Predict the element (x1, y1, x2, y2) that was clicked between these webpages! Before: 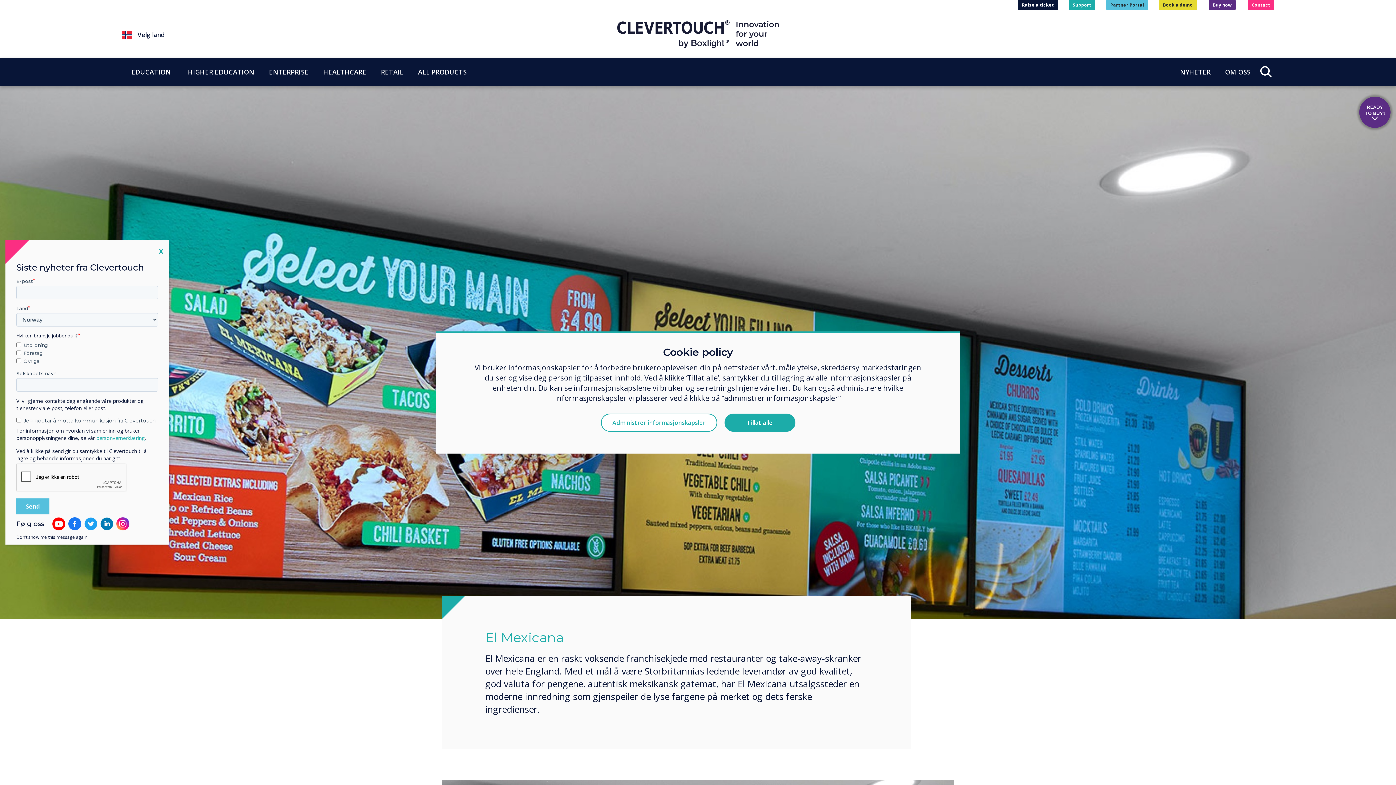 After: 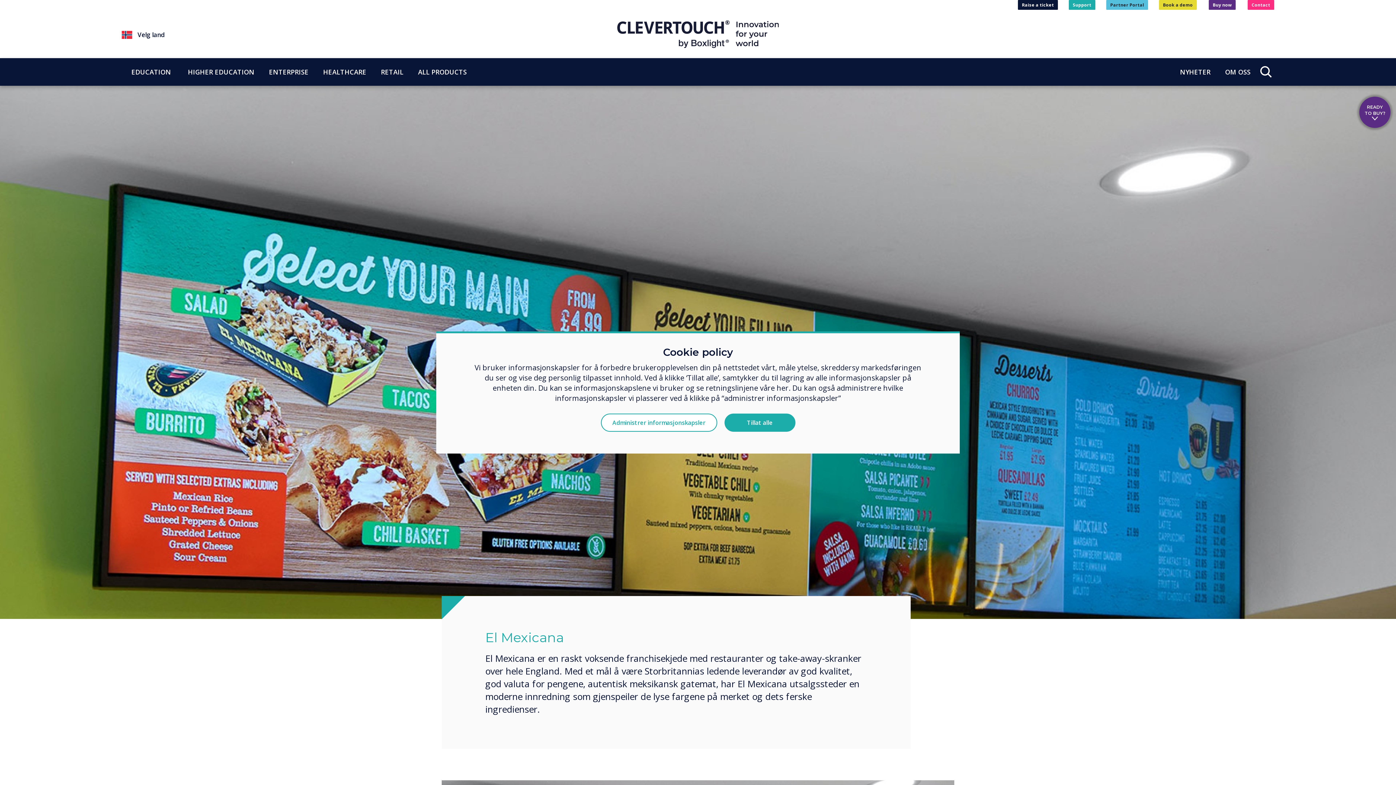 Action: bbox: (16, 534, 158, 540) label: Don’t show me this message again